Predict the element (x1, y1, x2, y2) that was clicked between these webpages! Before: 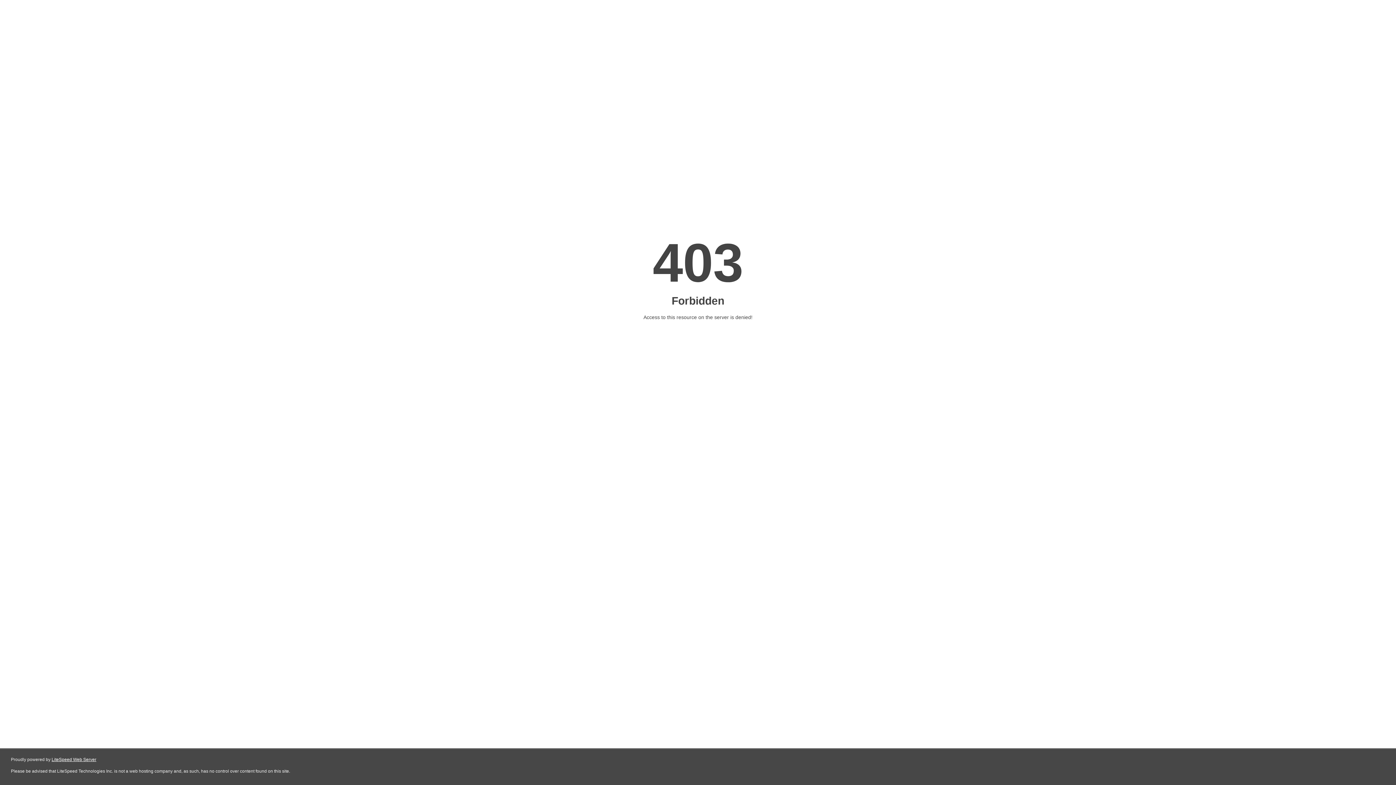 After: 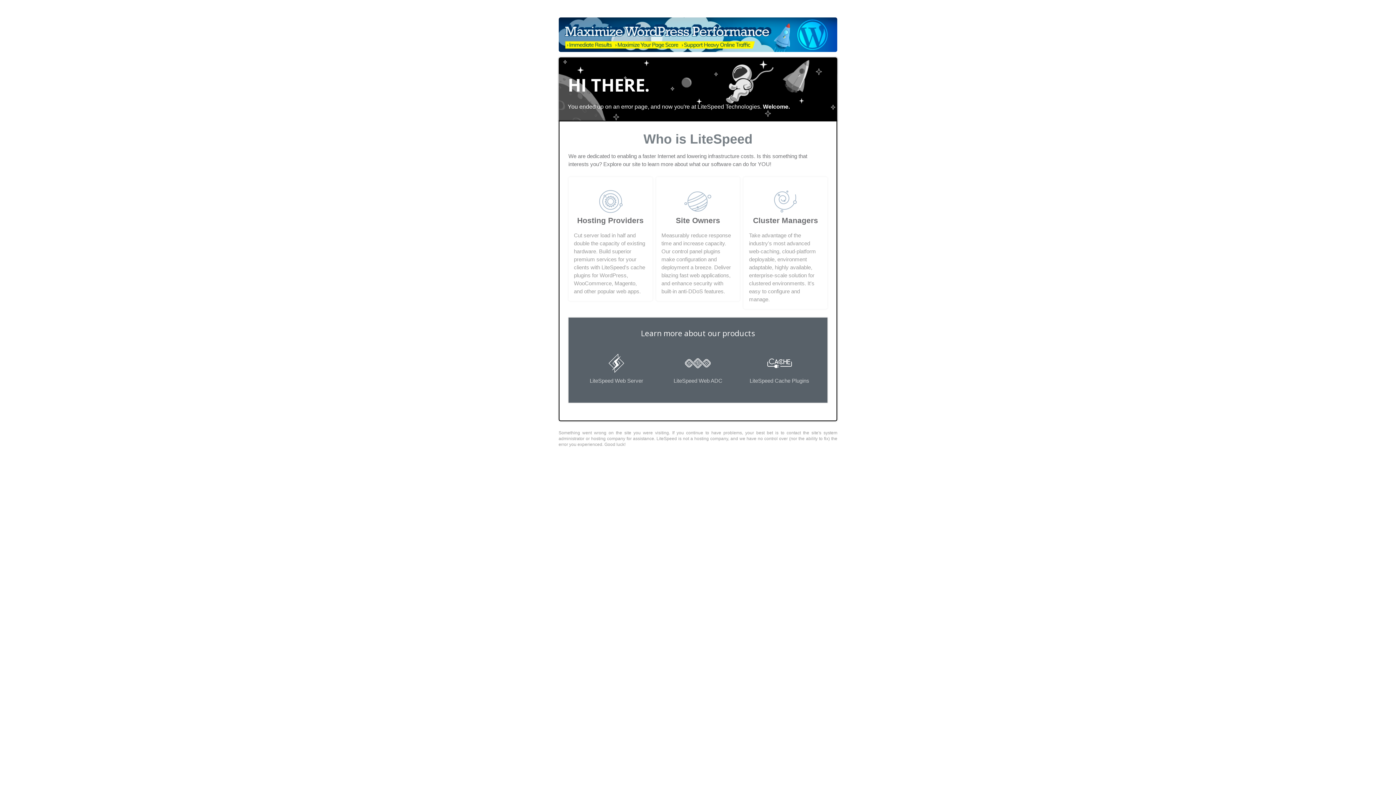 Action: label: LiteSpeed Web Server bbox: (51, 757, 96, 762)